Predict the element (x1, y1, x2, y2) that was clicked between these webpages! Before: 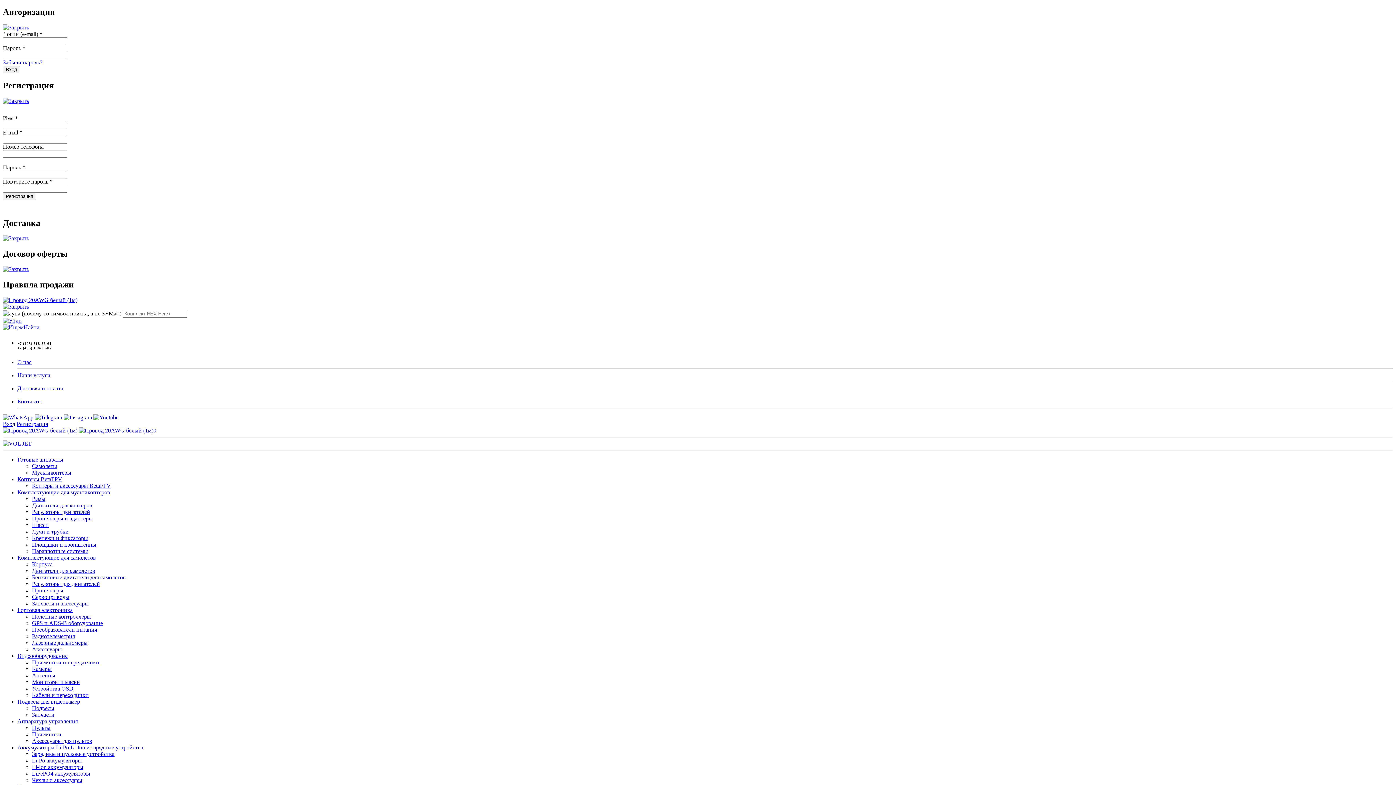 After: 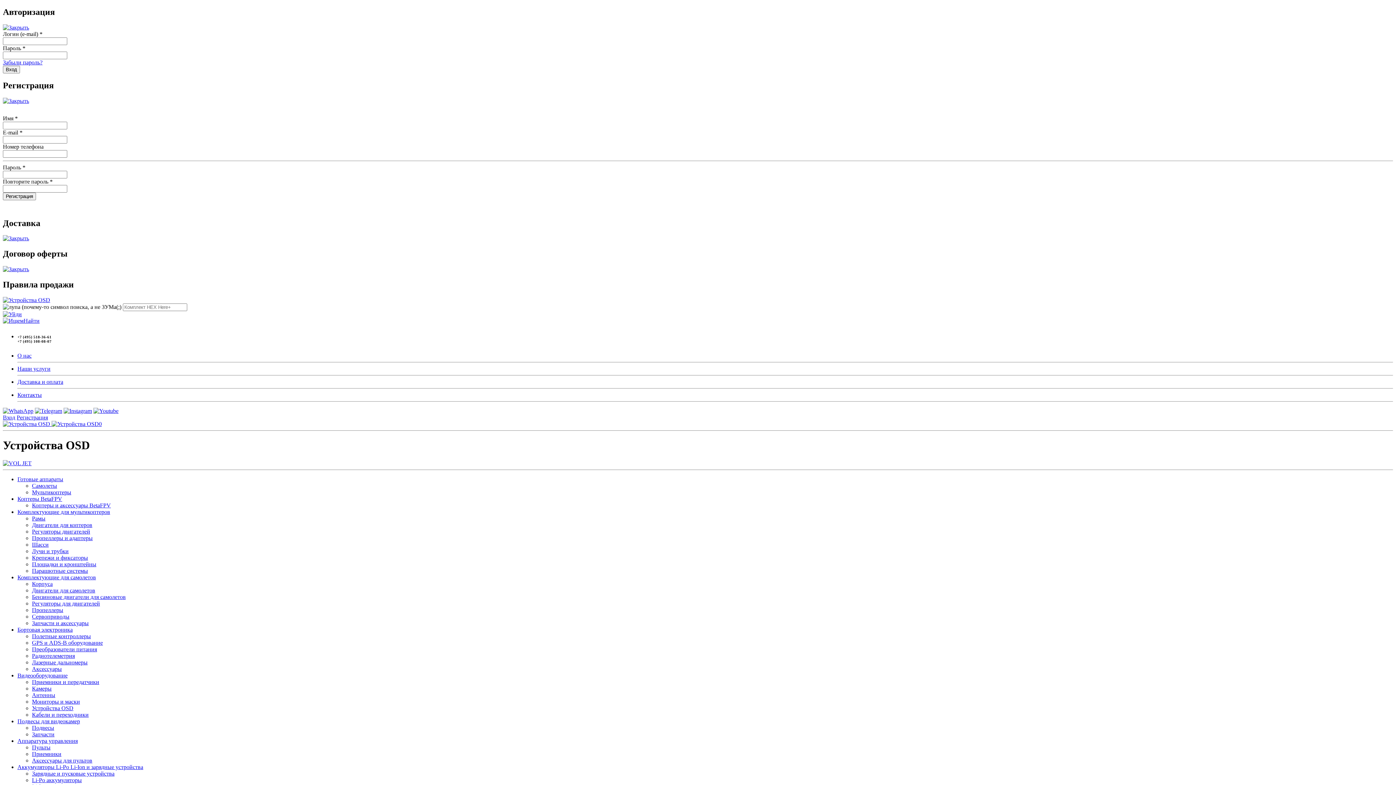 Action: label: Устройства OSD bbox: (32, 685, 73, 692)